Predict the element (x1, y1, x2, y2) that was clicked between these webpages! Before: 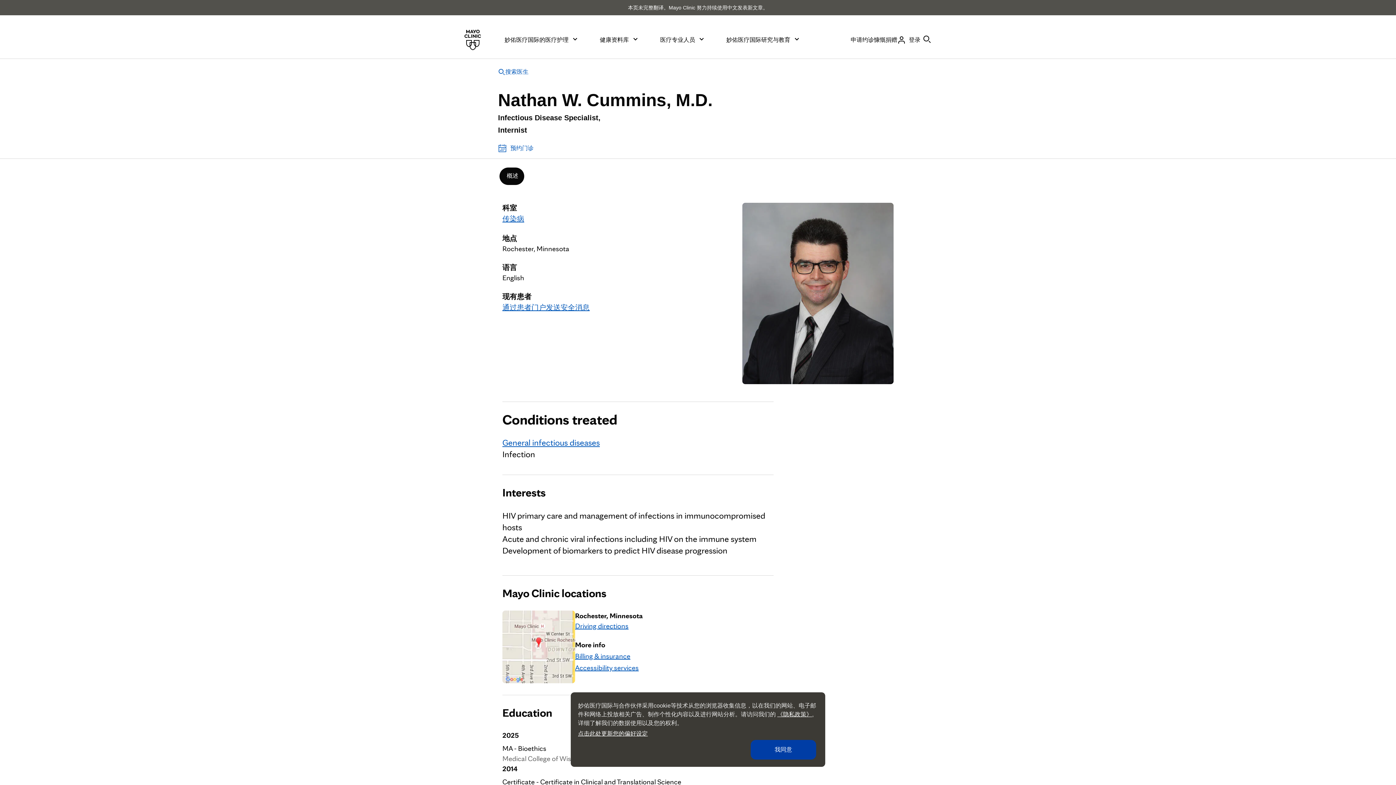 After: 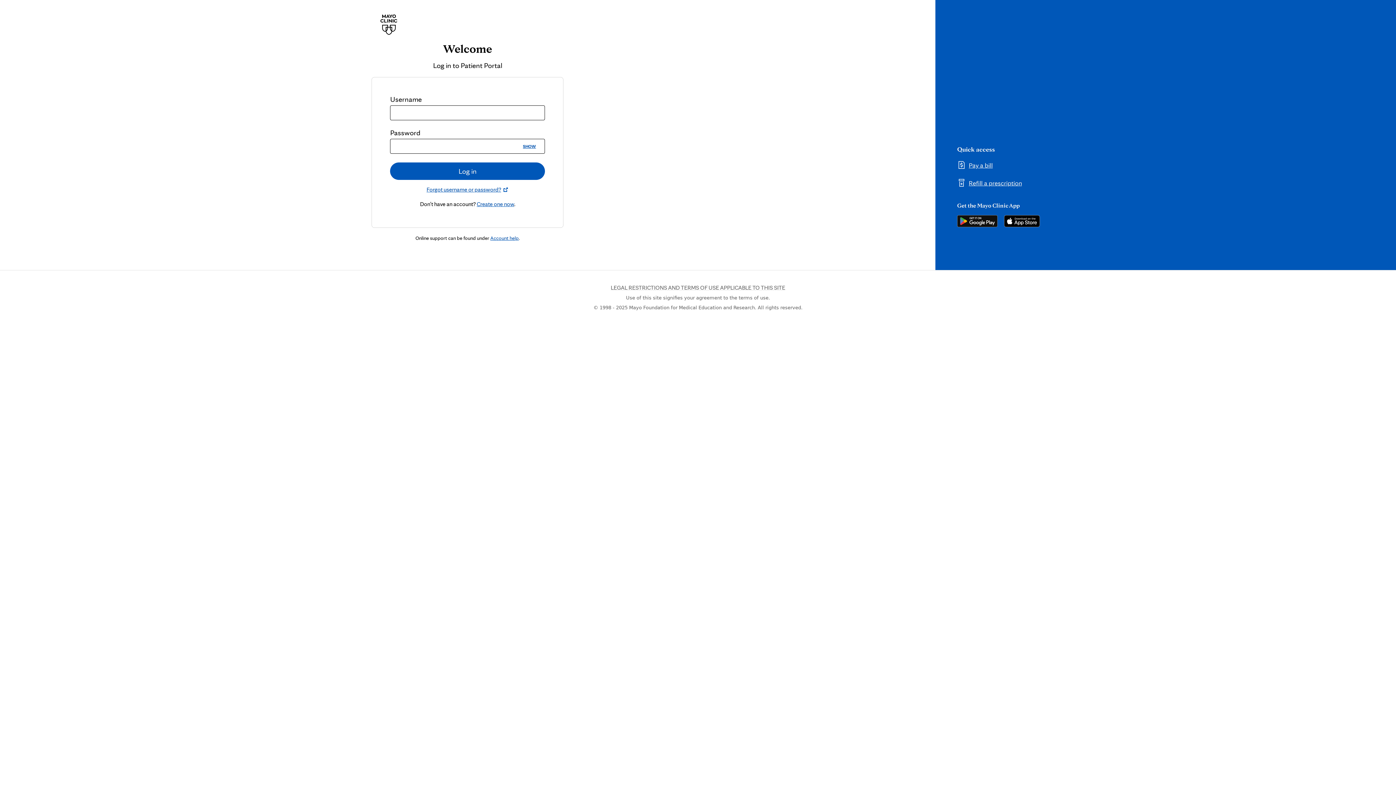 Action: label: 通过患者门户发送安全消息 bbox: (502, 303, 589, 312)